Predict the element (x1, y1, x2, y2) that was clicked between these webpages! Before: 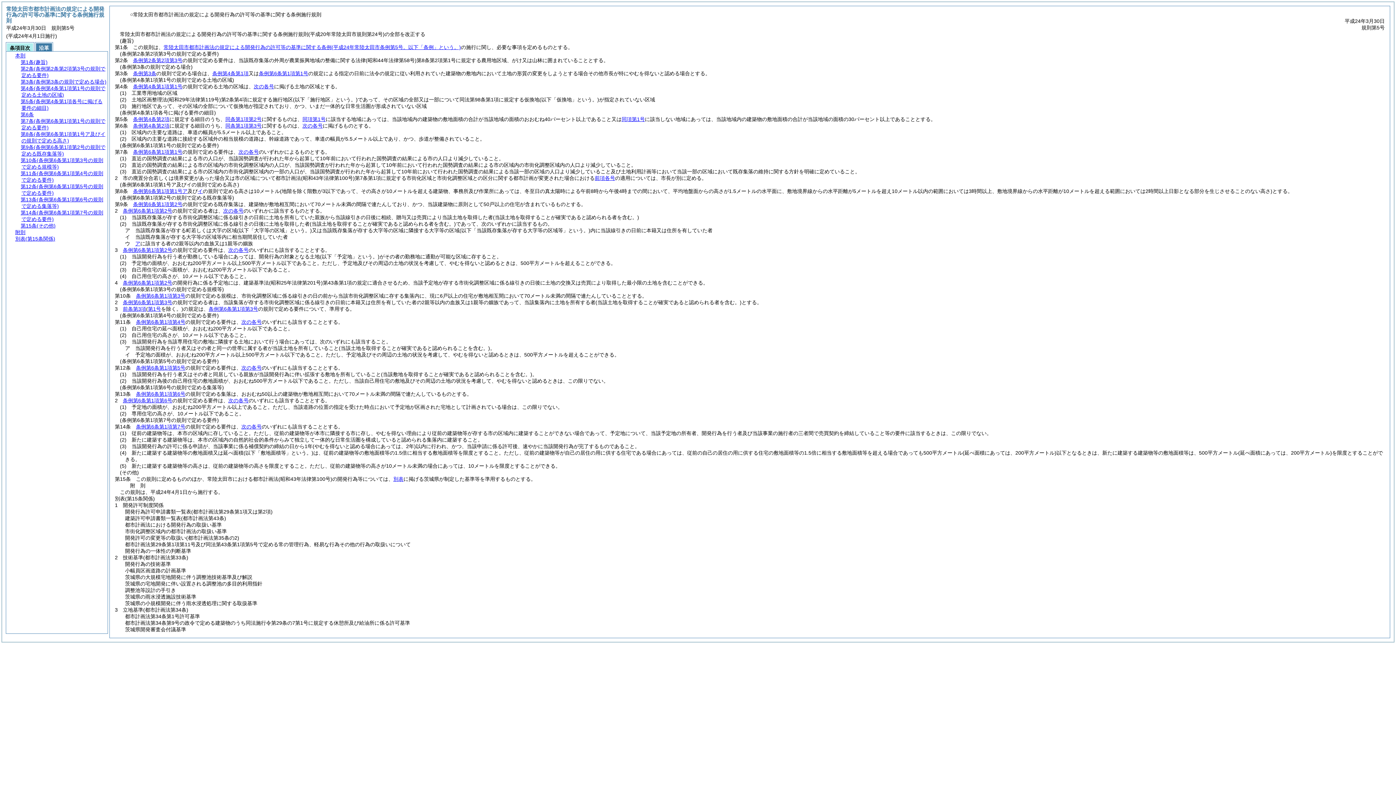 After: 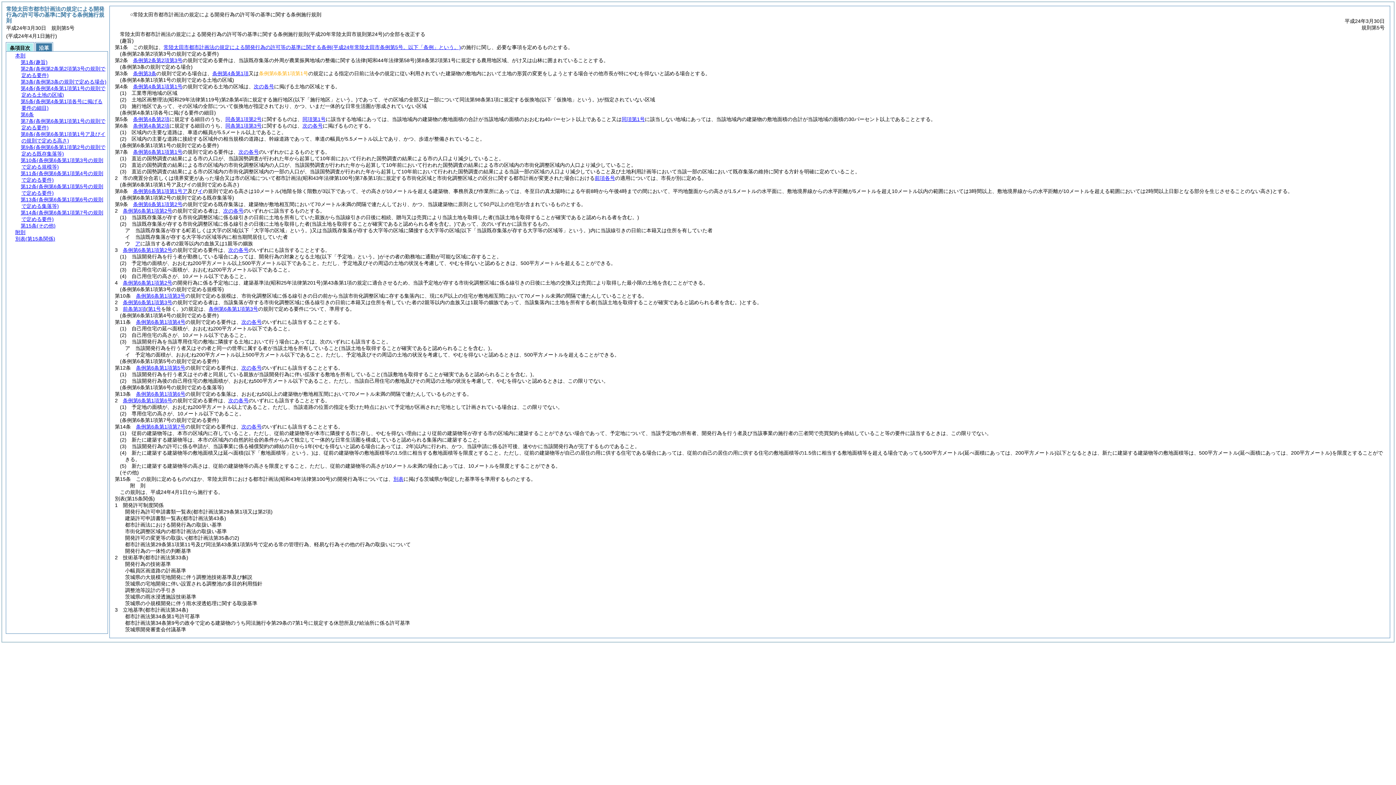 Action: bbox: (258, 70, 308, 76) label: 条例第6条第1項第1号